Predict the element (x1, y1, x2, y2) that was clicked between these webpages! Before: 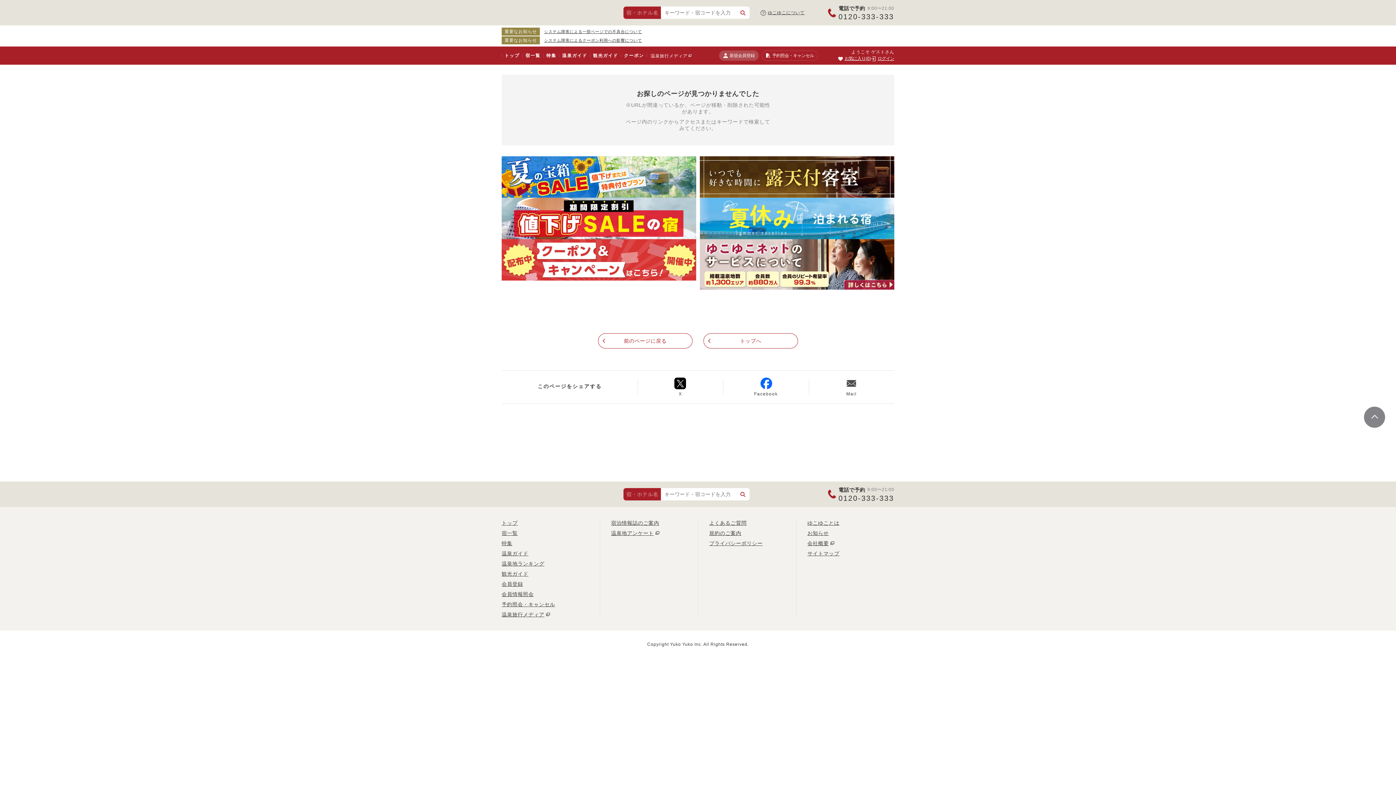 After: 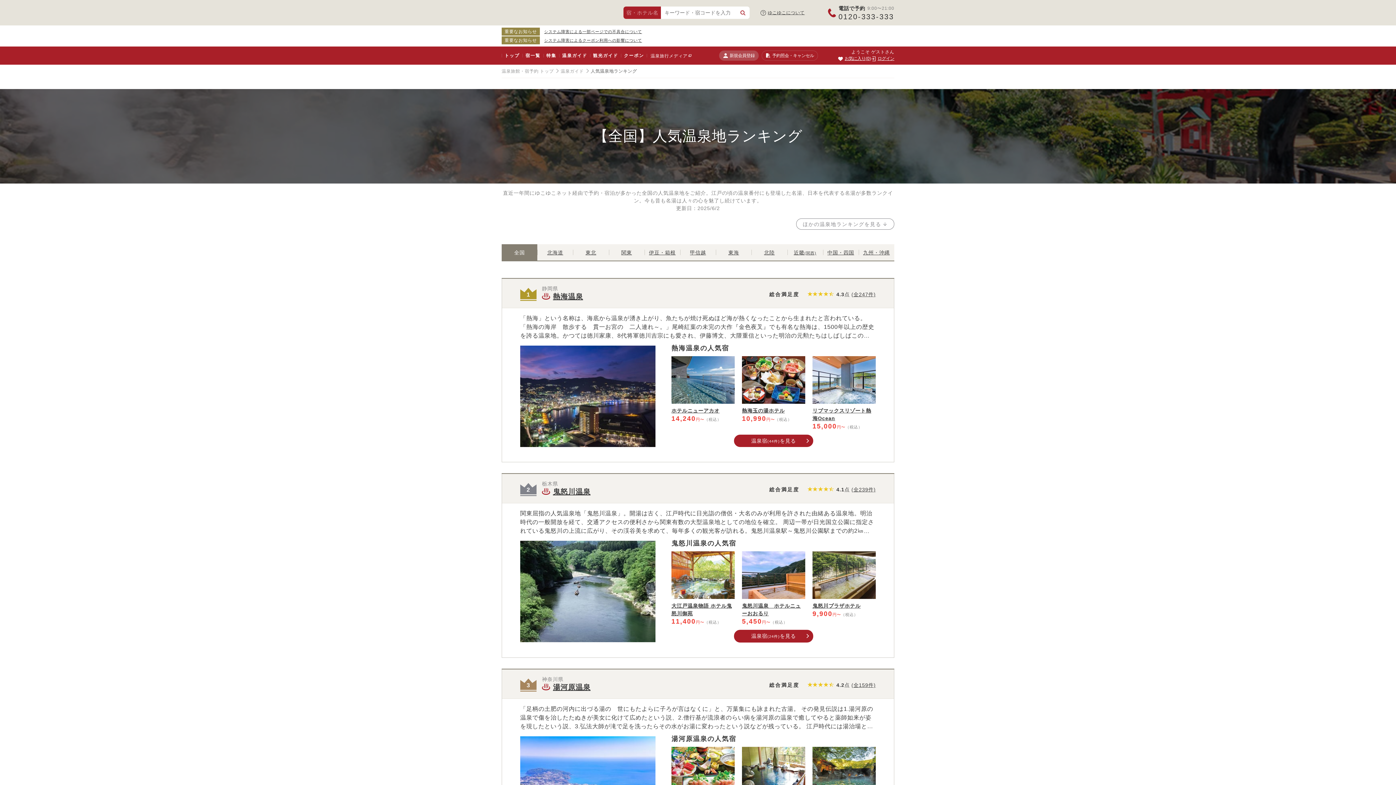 Action: bbox: (501, 561, 544, 566) label: 温泉地ランキング